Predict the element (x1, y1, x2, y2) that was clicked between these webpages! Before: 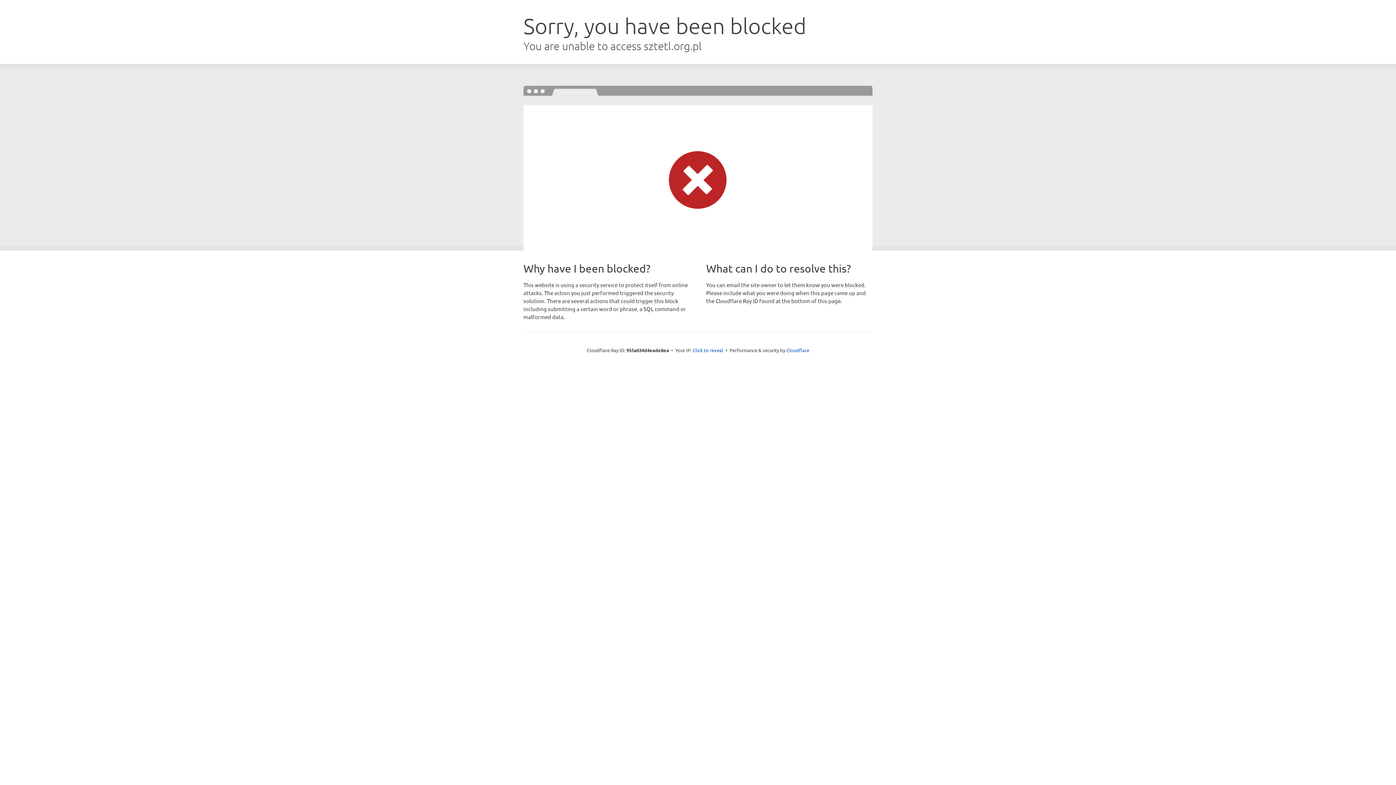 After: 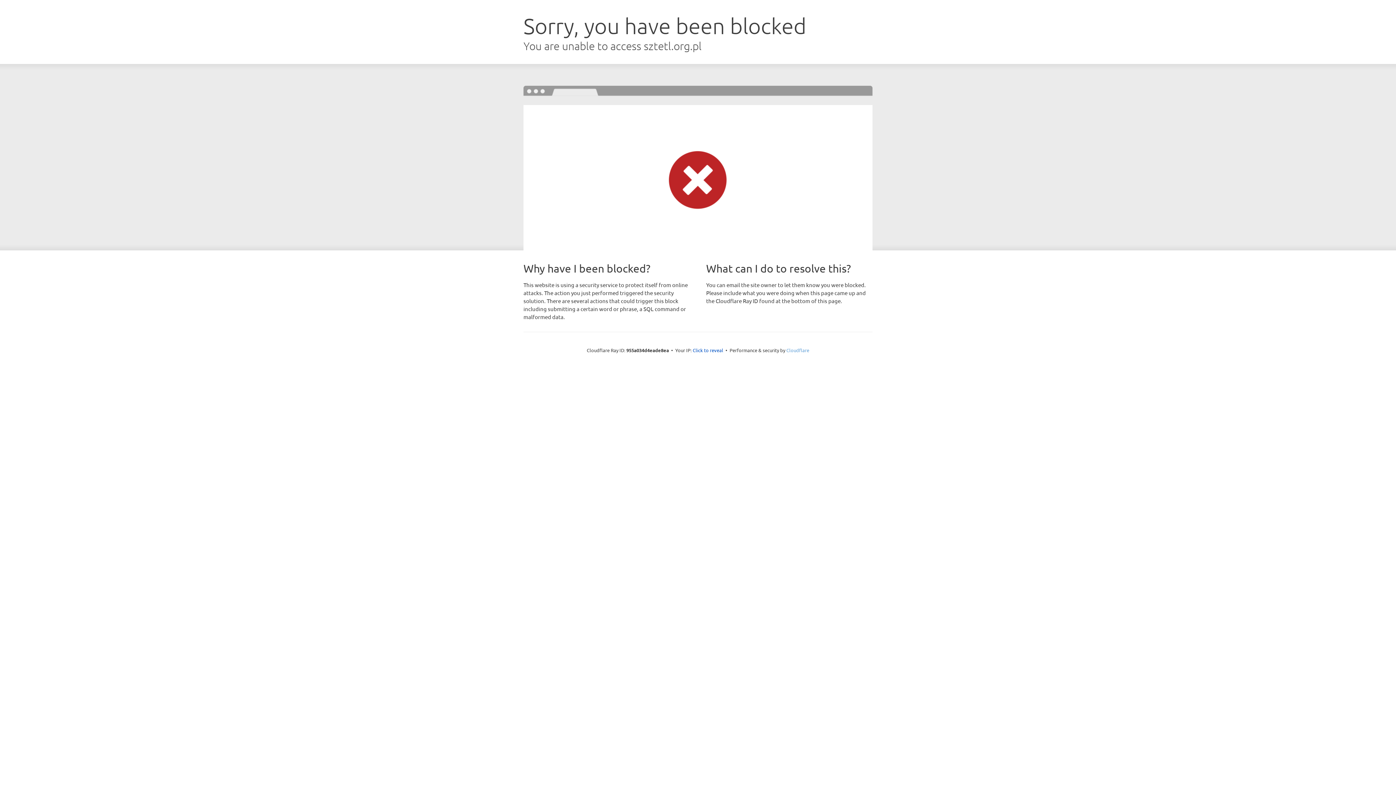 Action: label: Cloudflare bbox: (786, 347, 809, 353)